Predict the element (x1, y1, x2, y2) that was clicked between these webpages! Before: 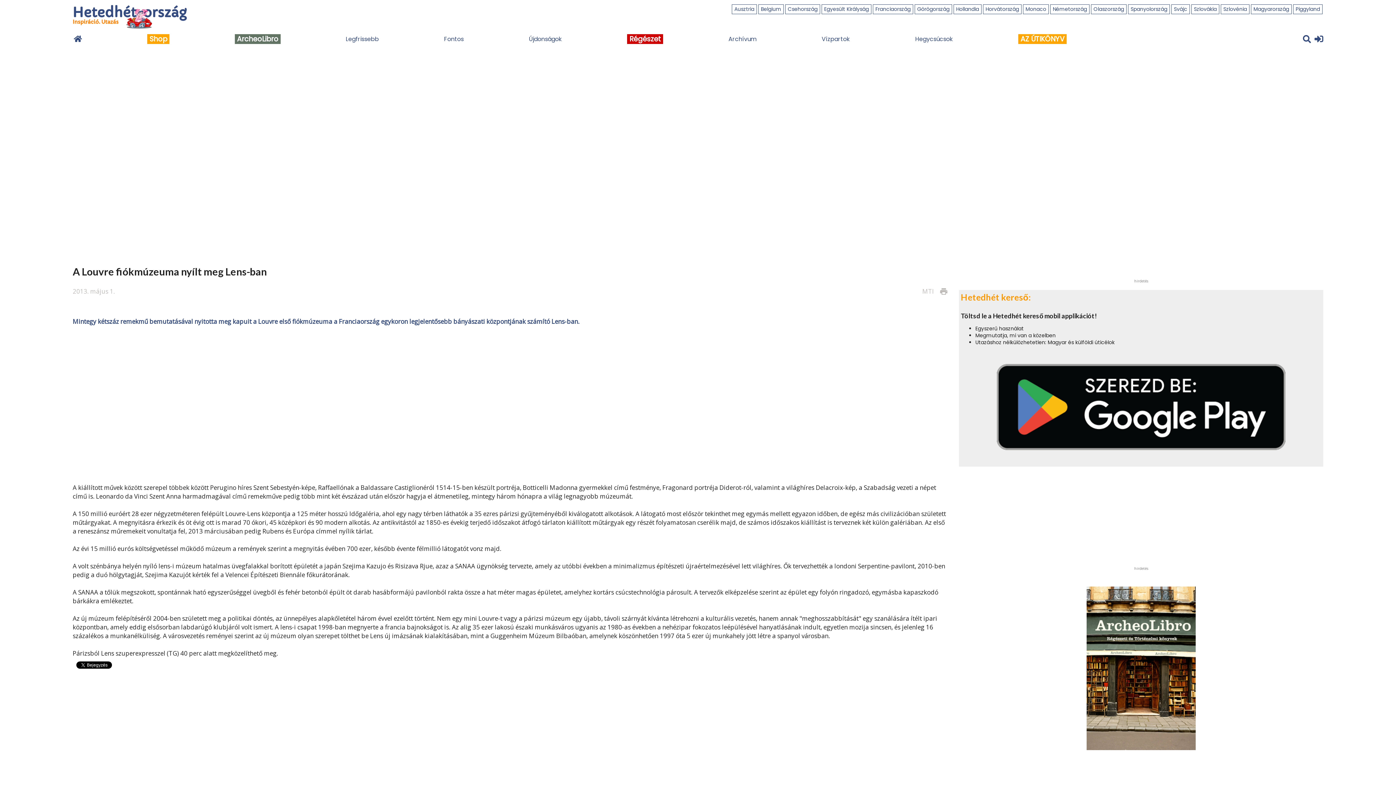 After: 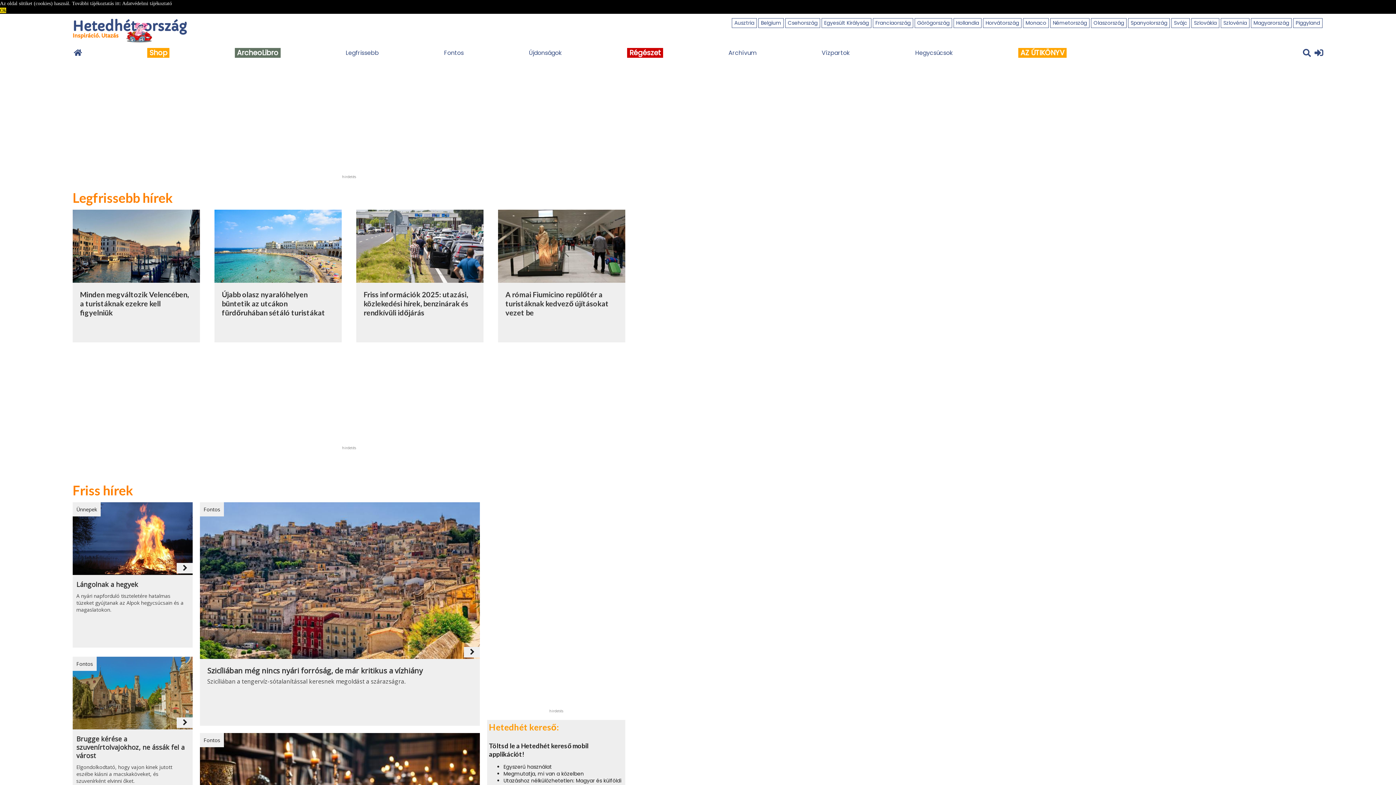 Action: label:   bbox: (72, 5, 190, 32)